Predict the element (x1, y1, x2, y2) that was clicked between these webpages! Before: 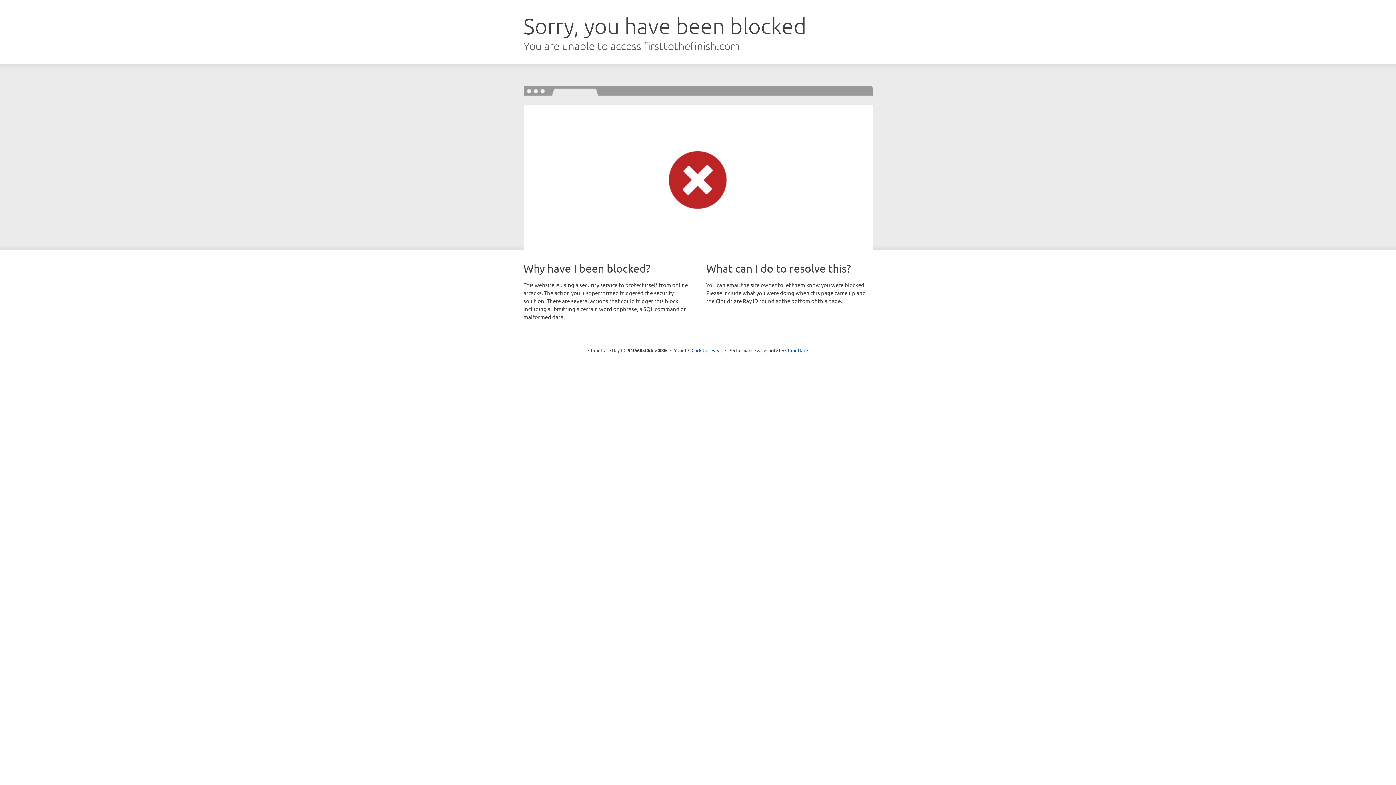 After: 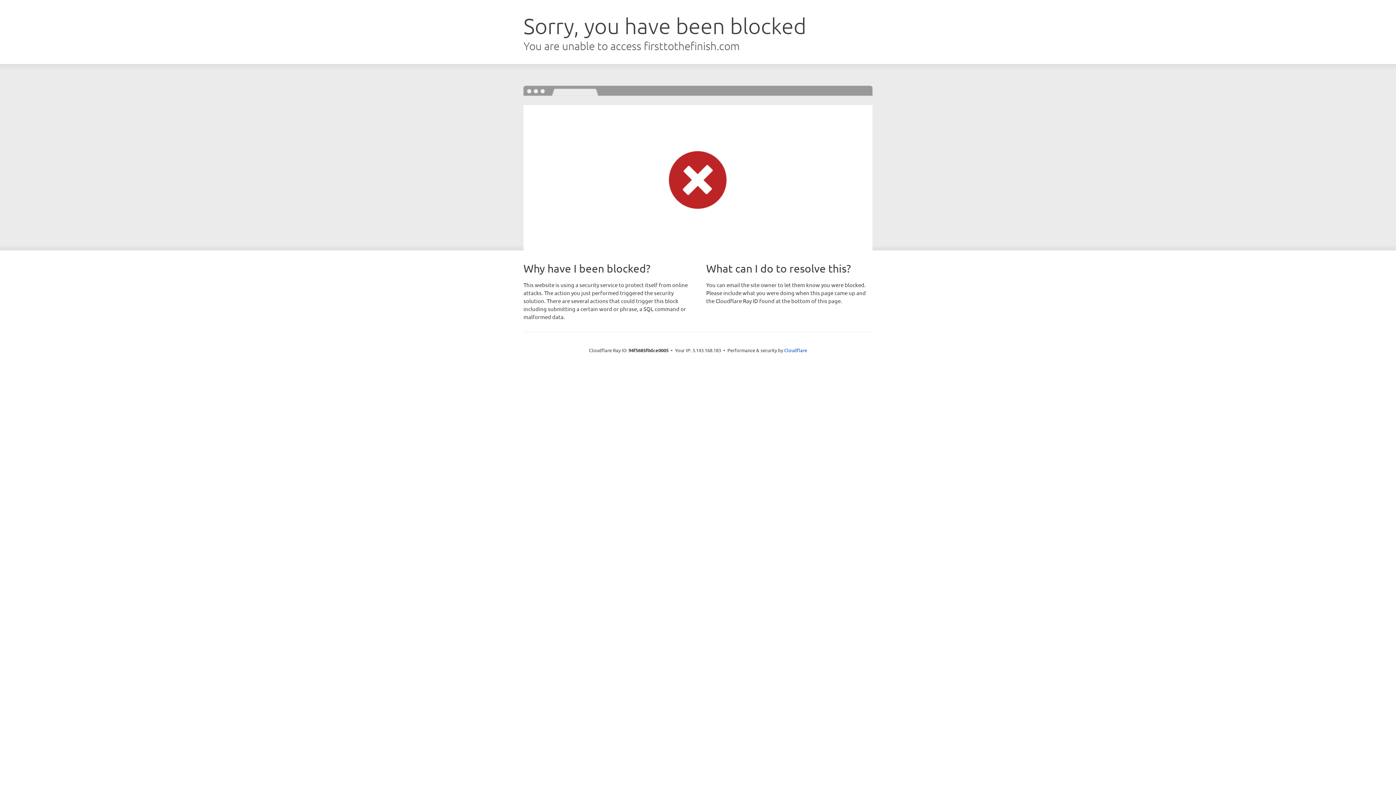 Action: bbox: (691, 346, 722, 353) label: Click to reveal